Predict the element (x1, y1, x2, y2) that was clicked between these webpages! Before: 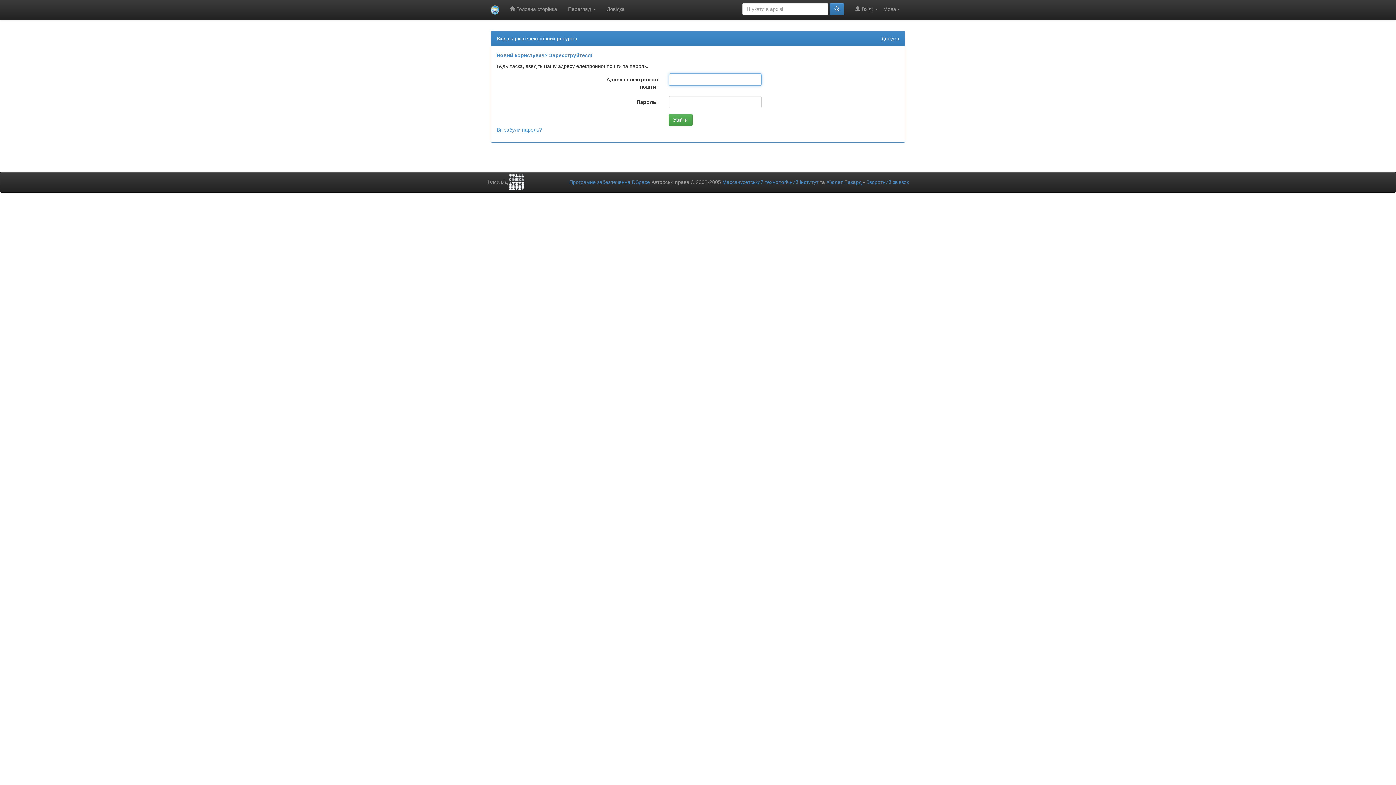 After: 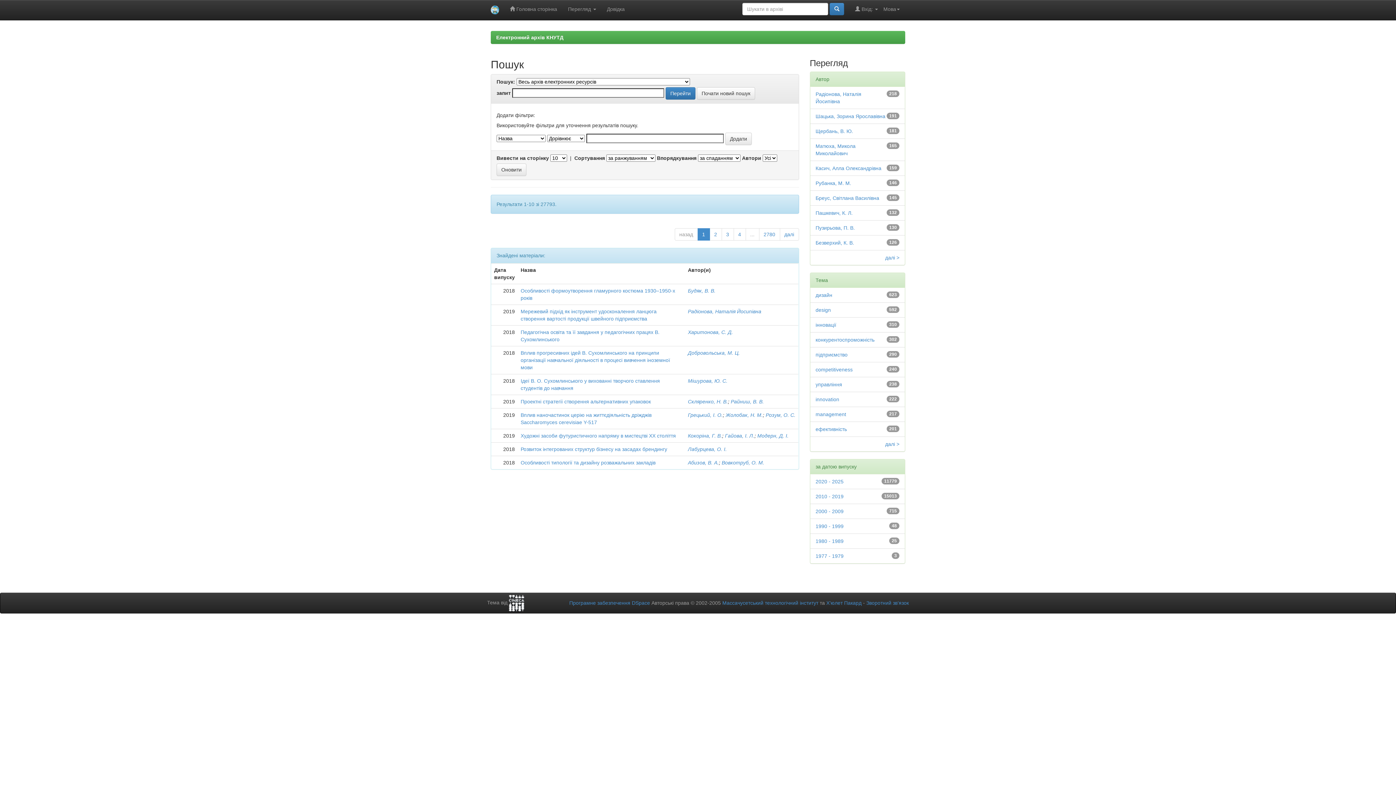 Action: bbox: (829, 2, 844, 15)